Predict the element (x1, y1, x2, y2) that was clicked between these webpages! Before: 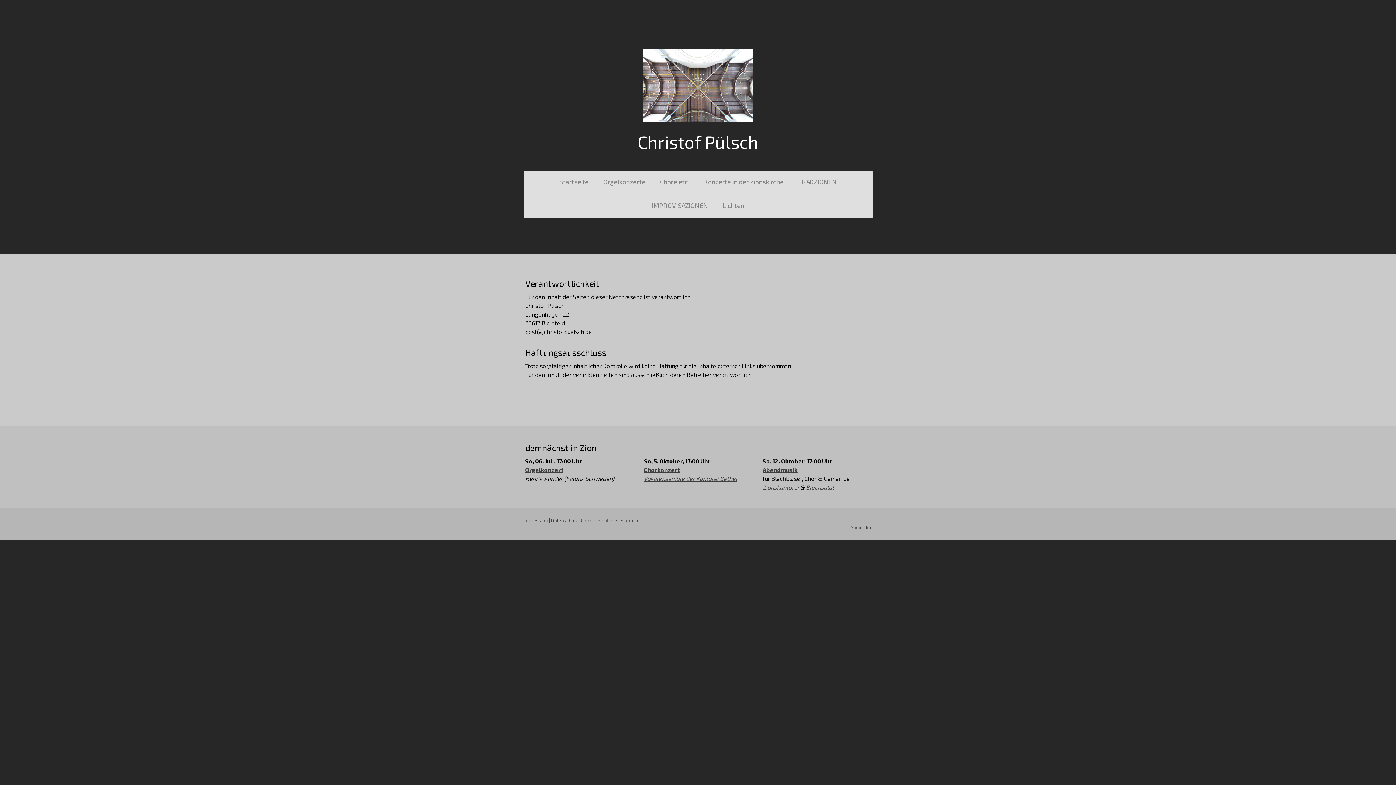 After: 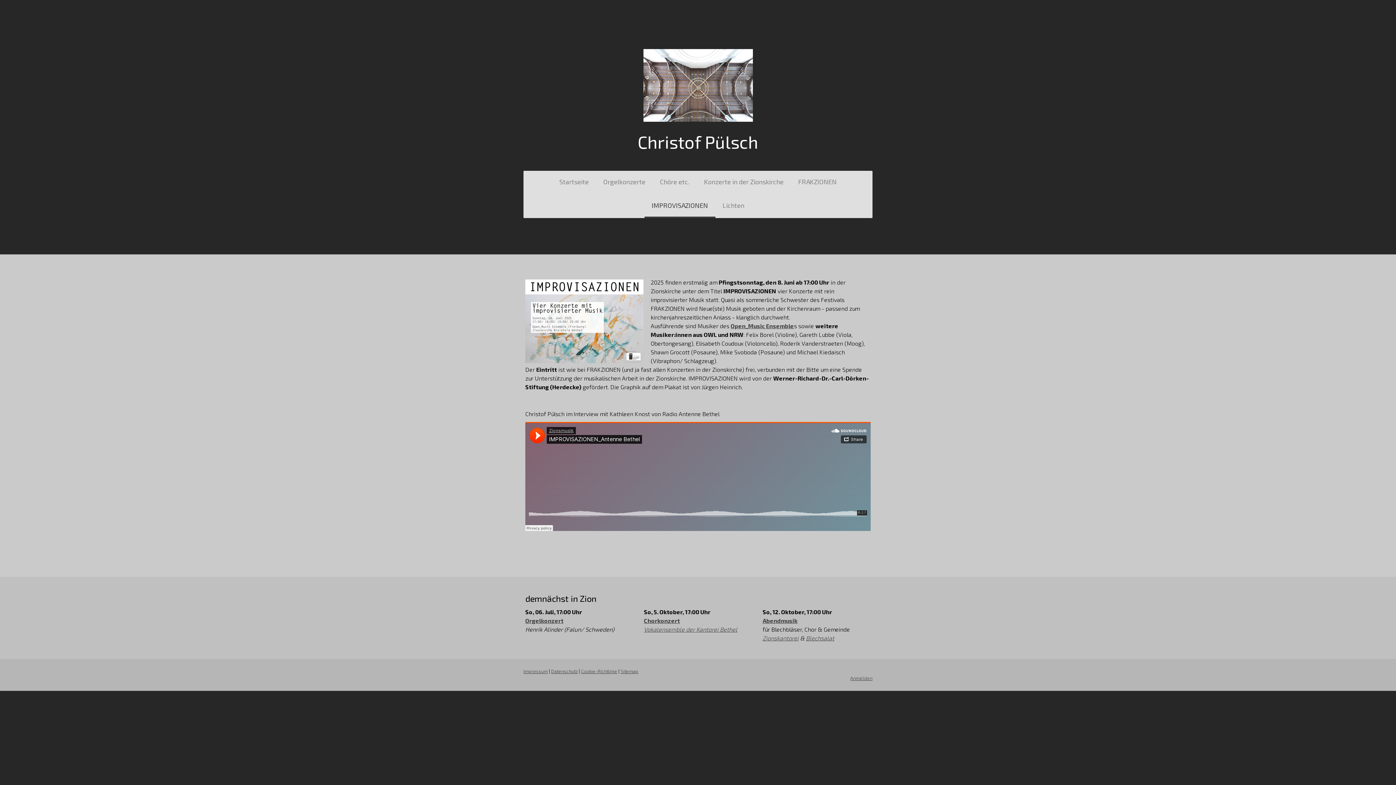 Action: bbox: (644, 194, 715, 218) label: IMPROVISAZIONEN